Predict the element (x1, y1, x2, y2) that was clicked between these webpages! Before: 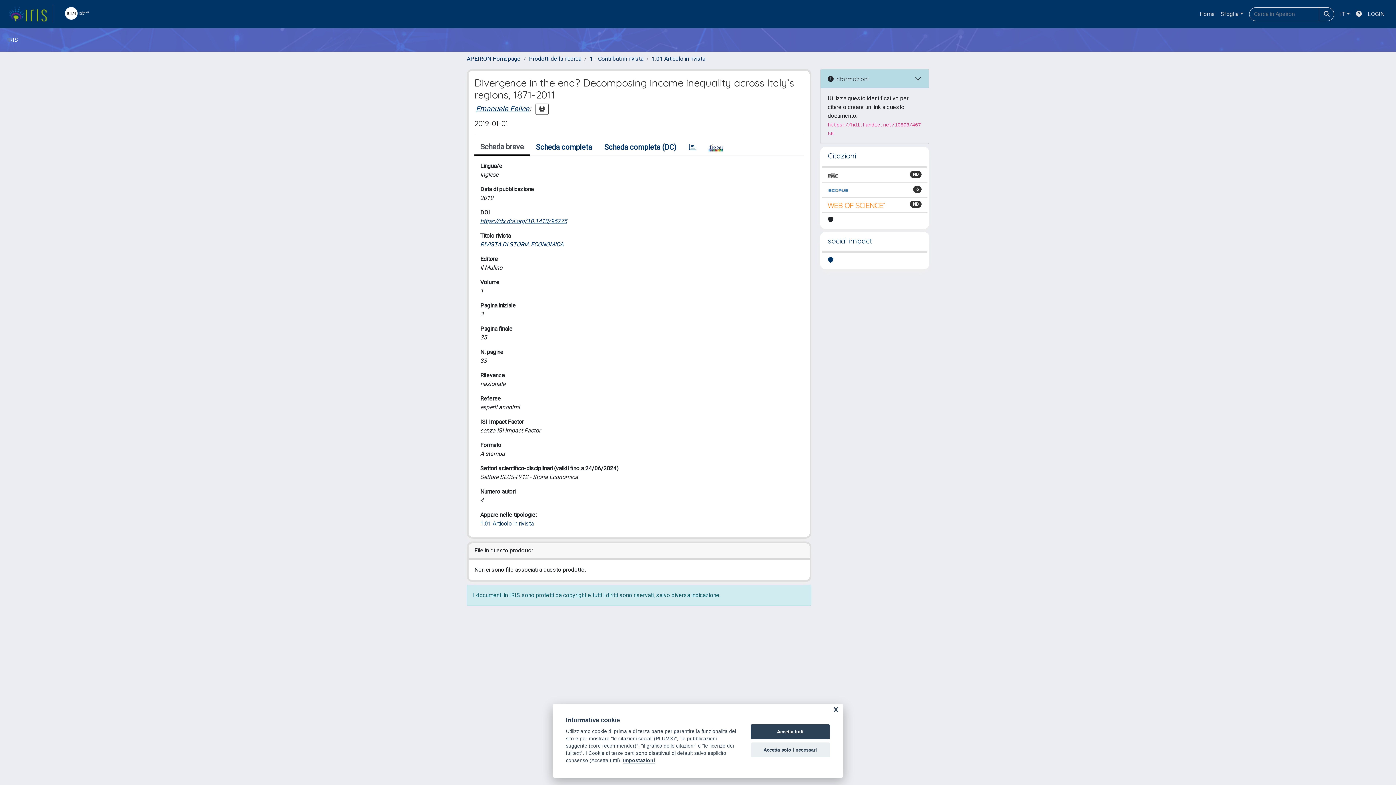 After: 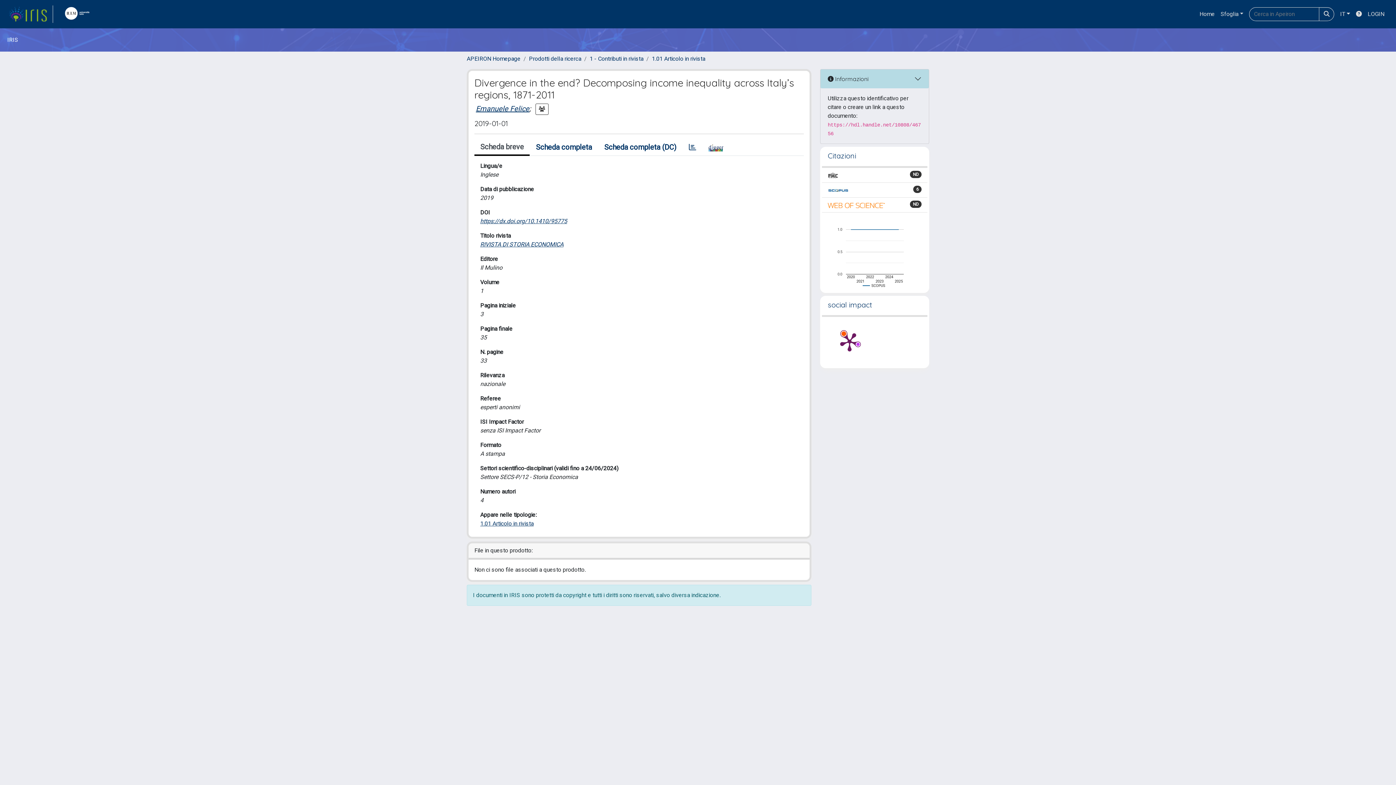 Action: label: Accetta tutti bbox: (750, 724, 830, 739)